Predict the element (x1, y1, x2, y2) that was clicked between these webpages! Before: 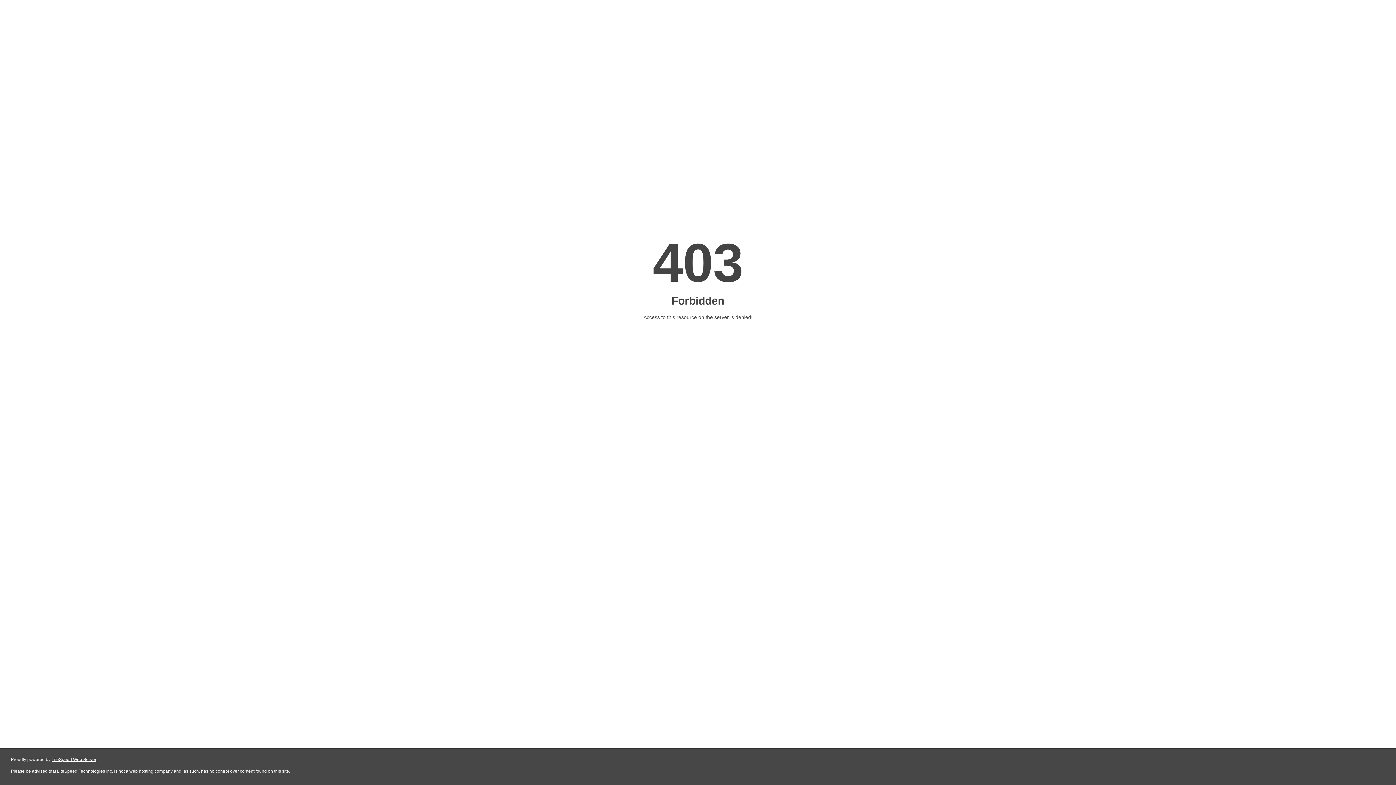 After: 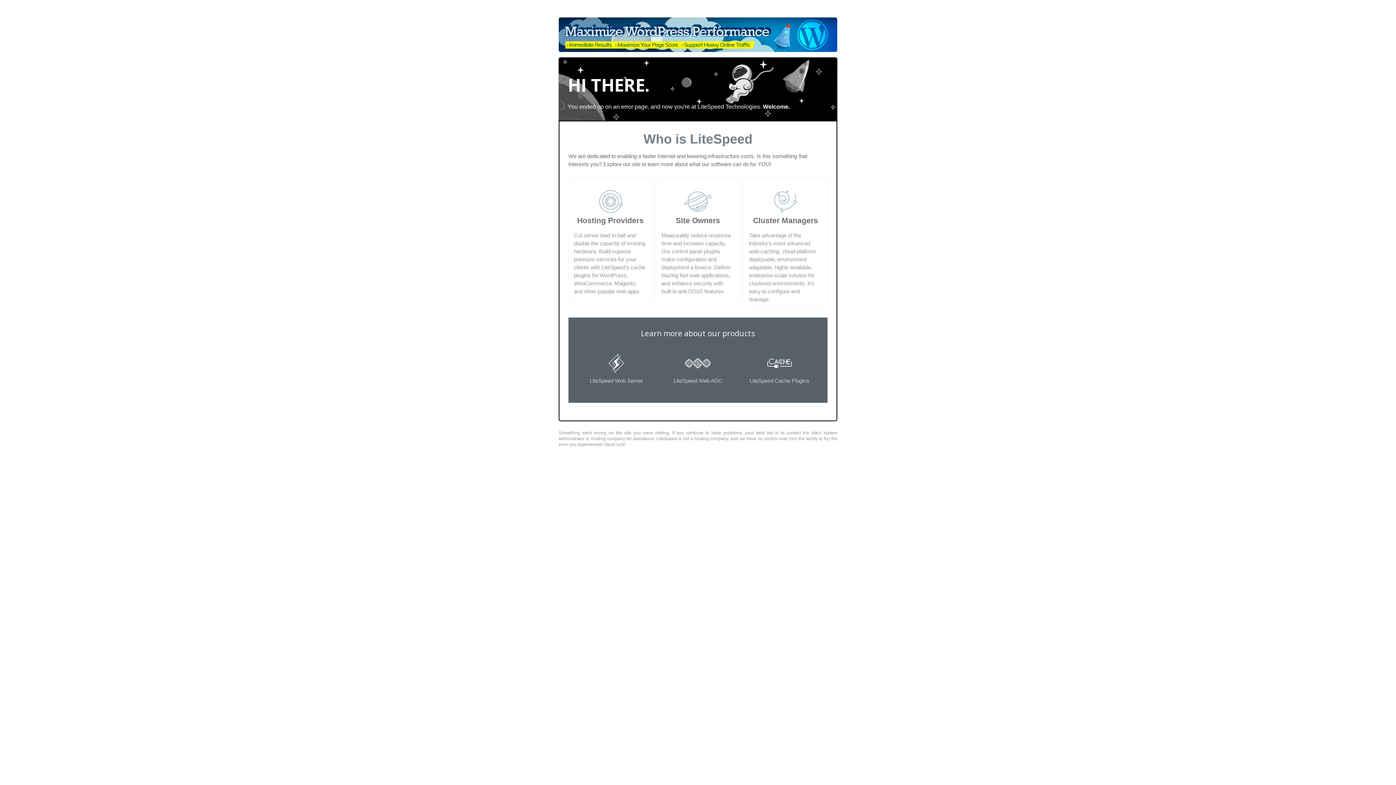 Action: label: LiteSpeed Web Server bbox: (51, 757, 96, 762)